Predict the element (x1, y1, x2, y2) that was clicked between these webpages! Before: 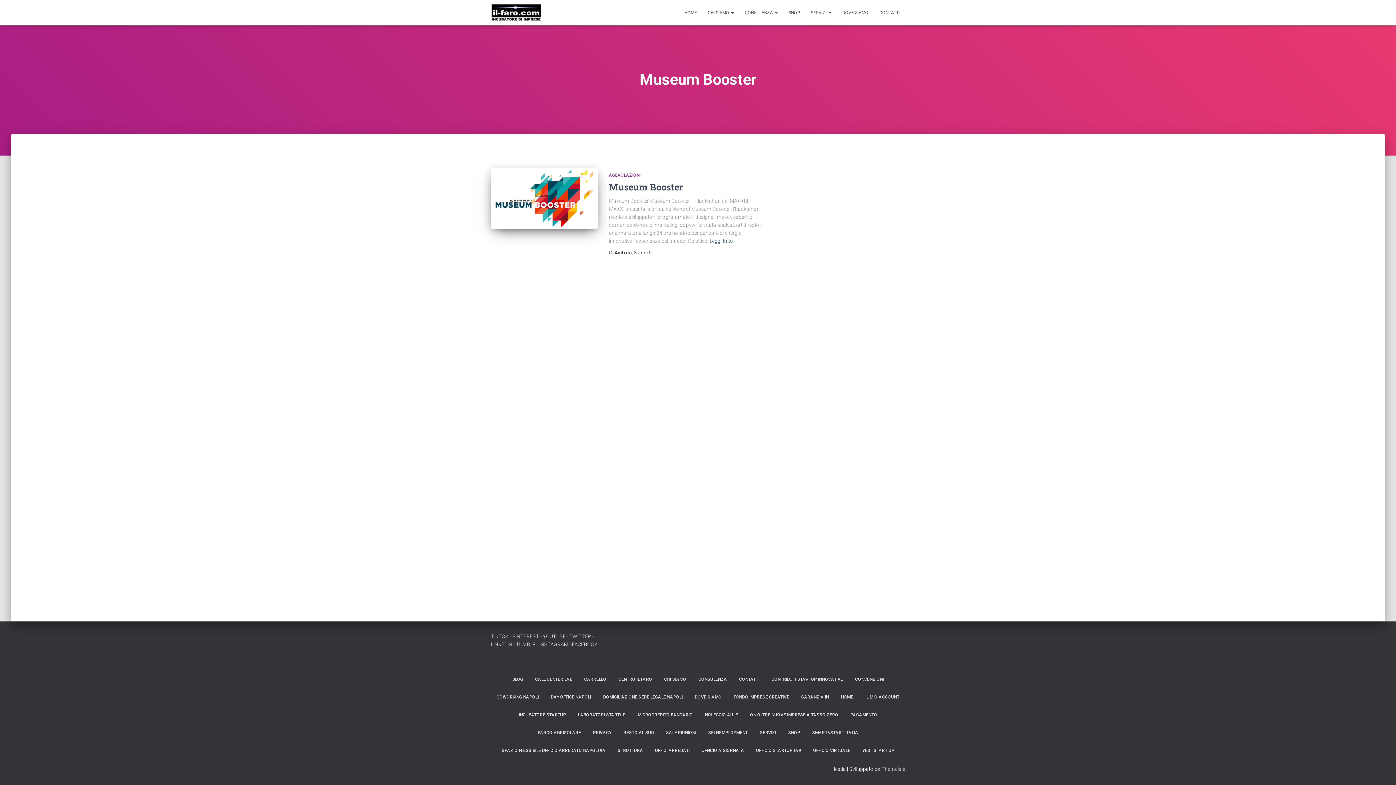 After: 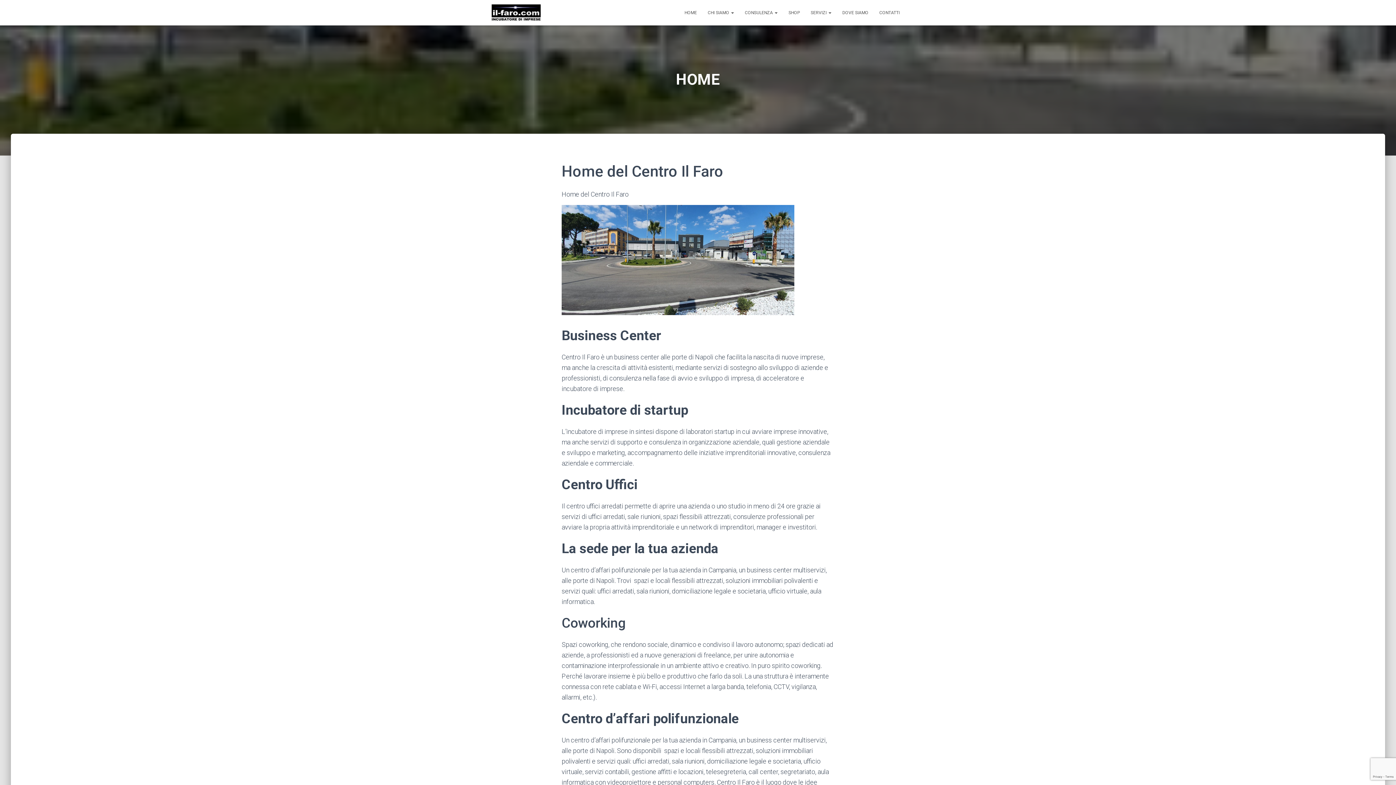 Action: label: HOME bbox: (835, 688, 858, 706)